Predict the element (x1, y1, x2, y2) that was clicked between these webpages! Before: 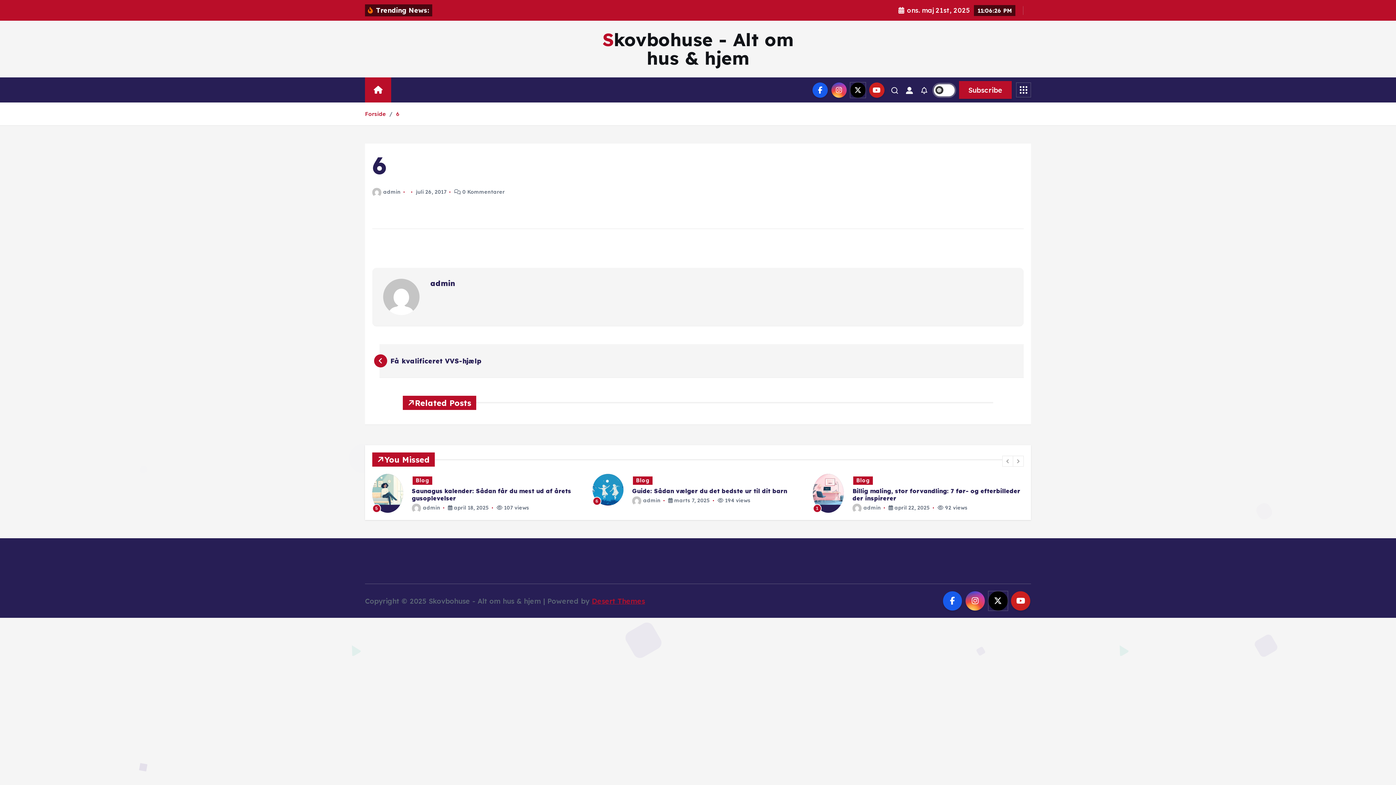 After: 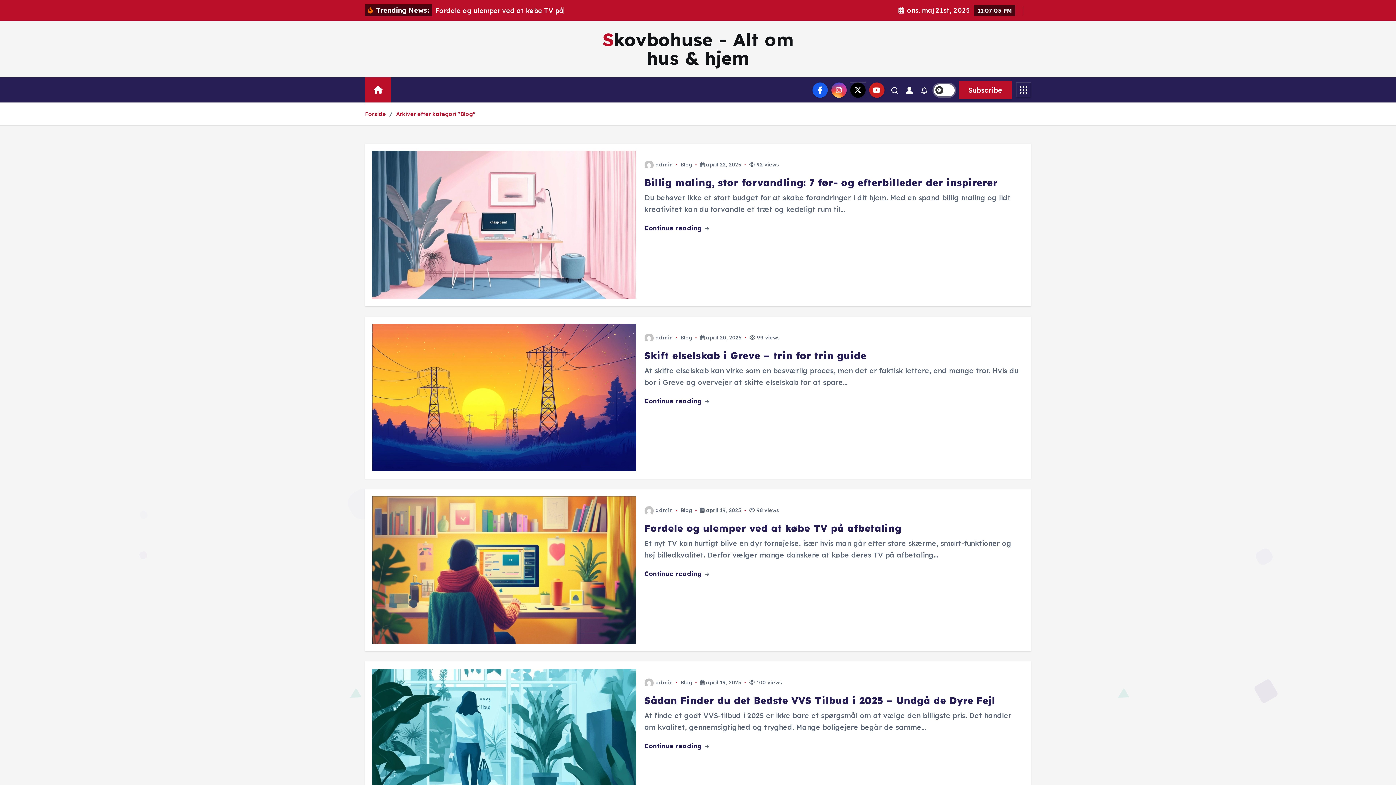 Action: bbox: (658, 476, 678, 485) label: Blog